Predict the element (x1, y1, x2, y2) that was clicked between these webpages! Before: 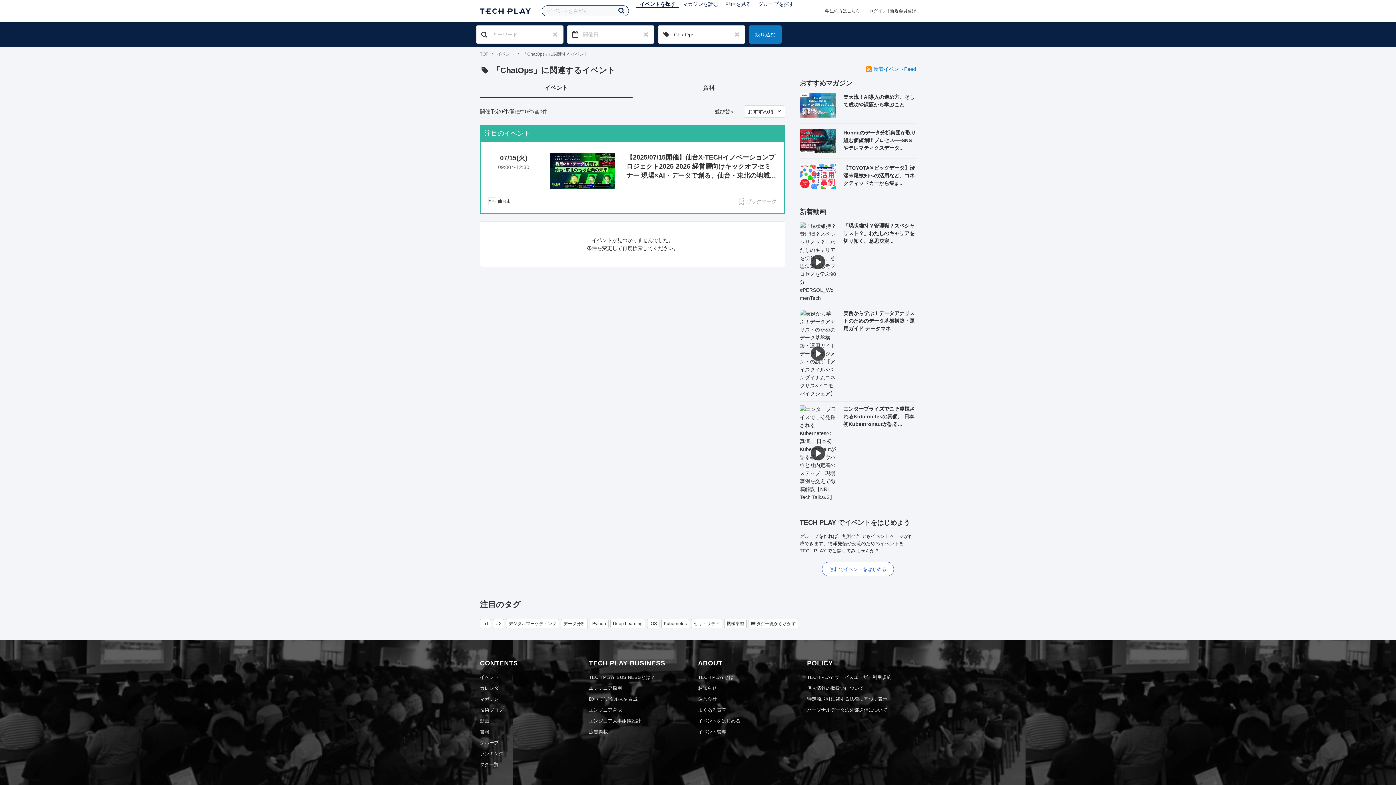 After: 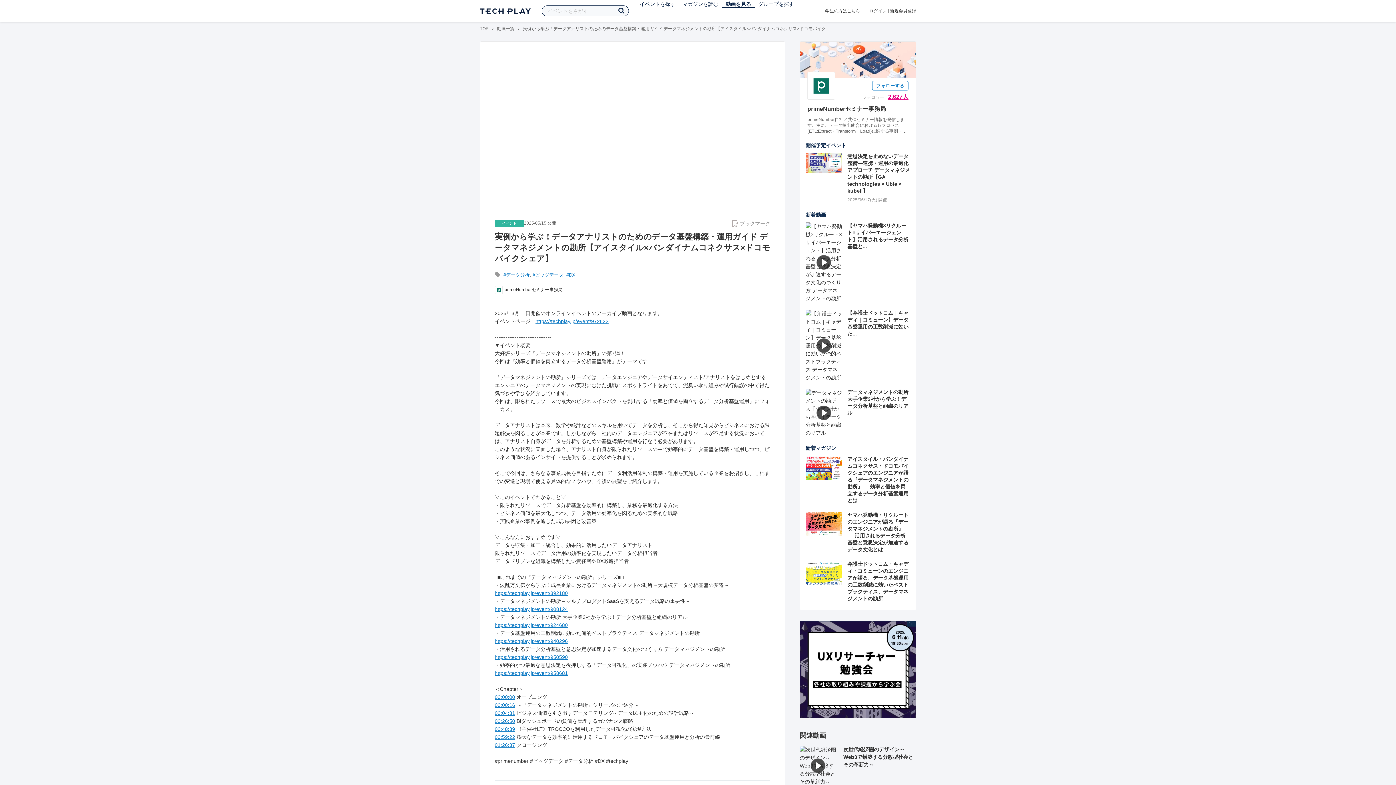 Action: bbox: (800, 309, 836, 397)